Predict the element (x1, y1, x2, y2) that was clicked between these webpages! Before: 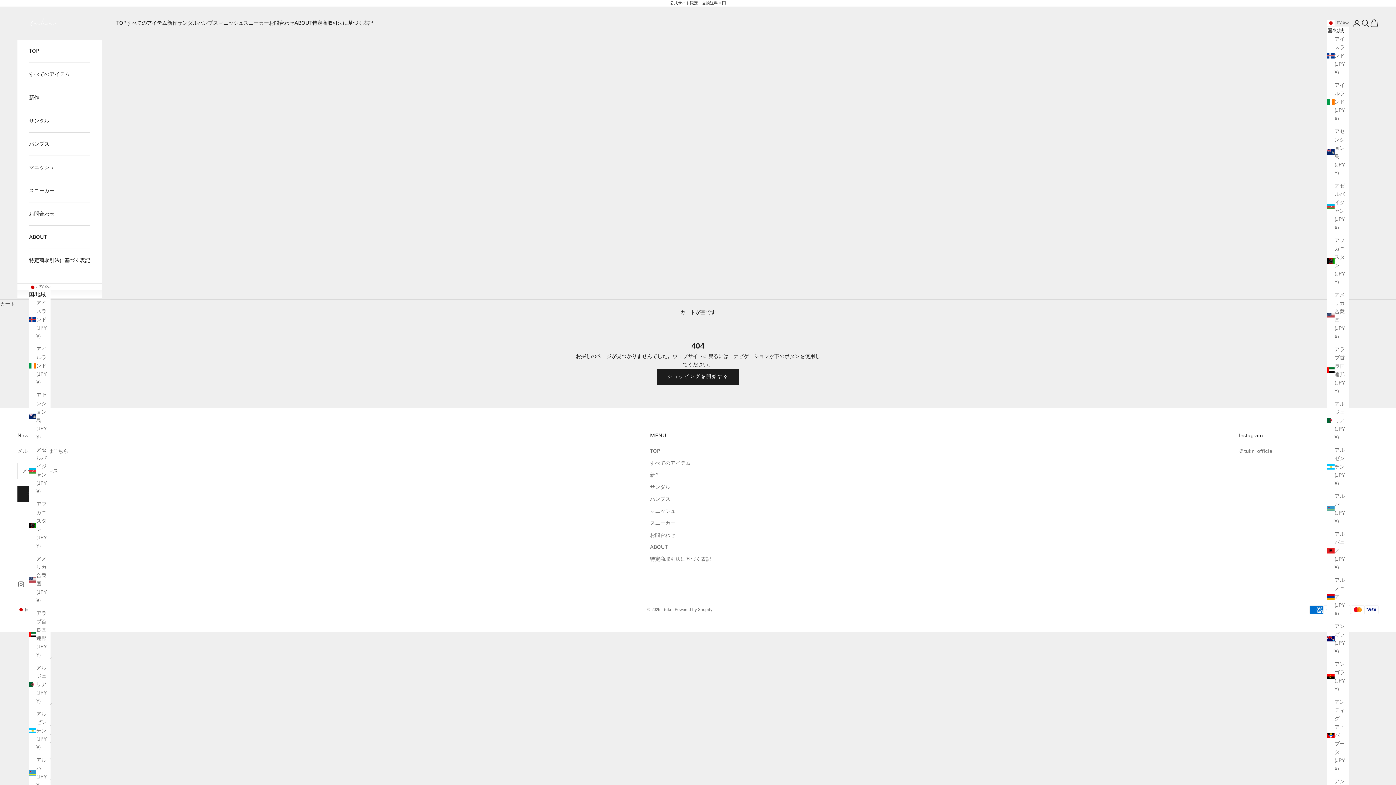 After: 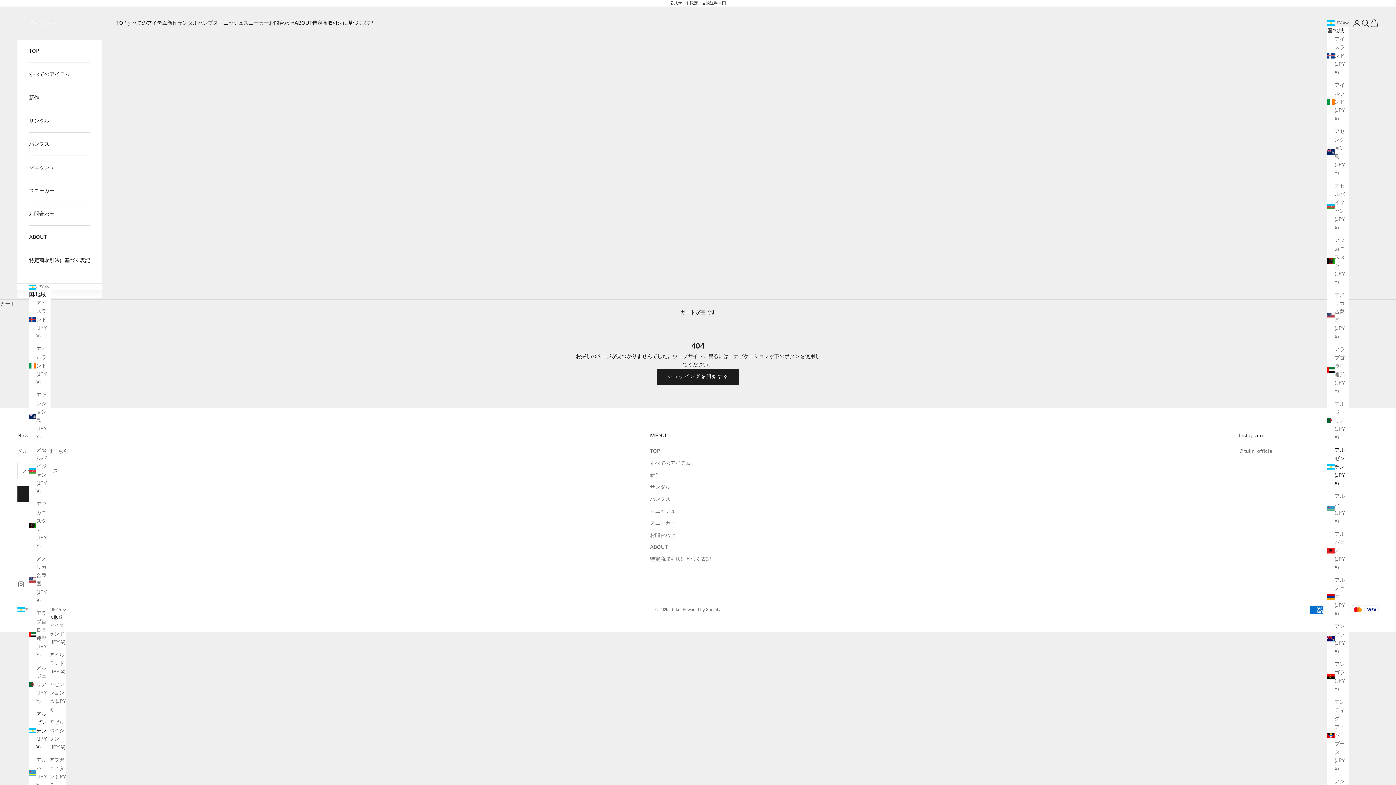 Action: label: アルゼンチン (JPY ¥) bbox: (29, 710, 50, 752)